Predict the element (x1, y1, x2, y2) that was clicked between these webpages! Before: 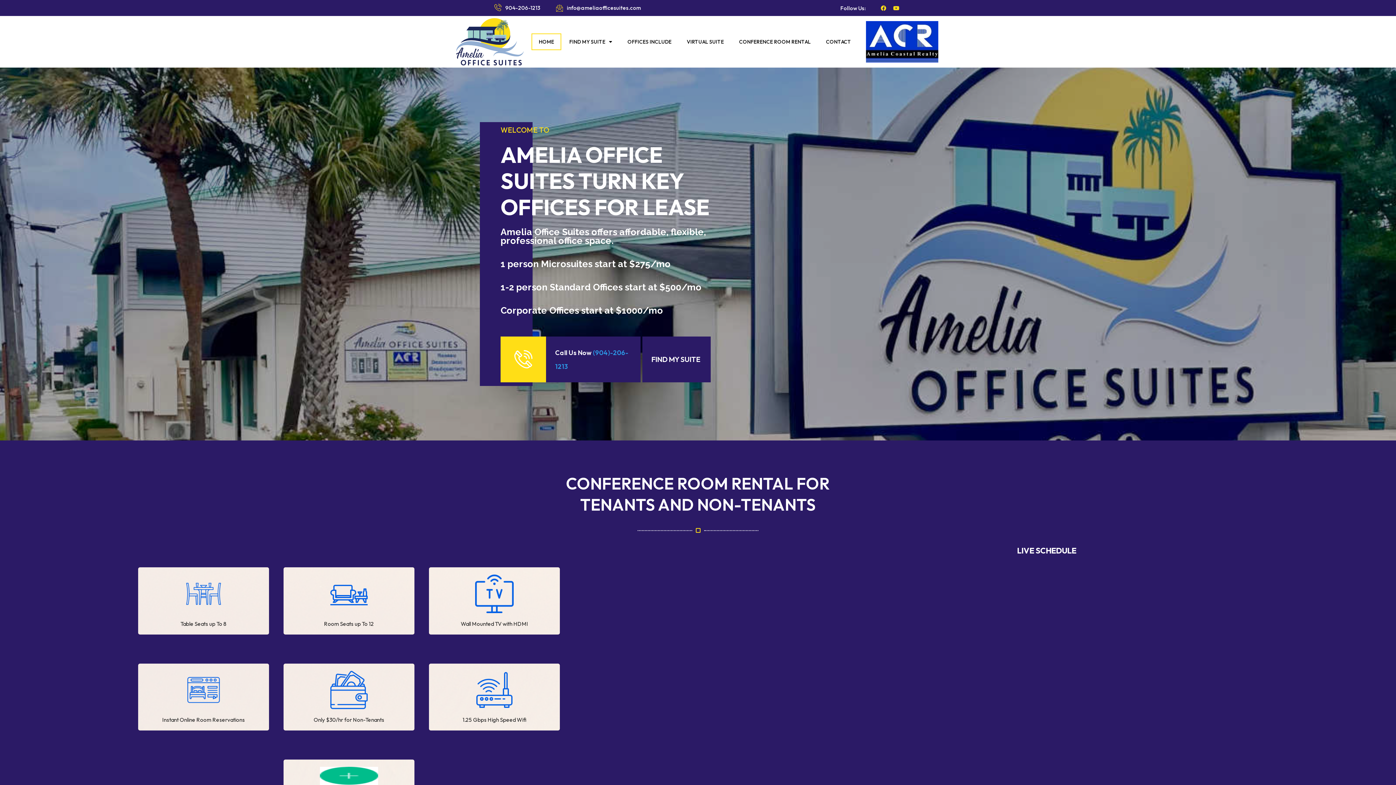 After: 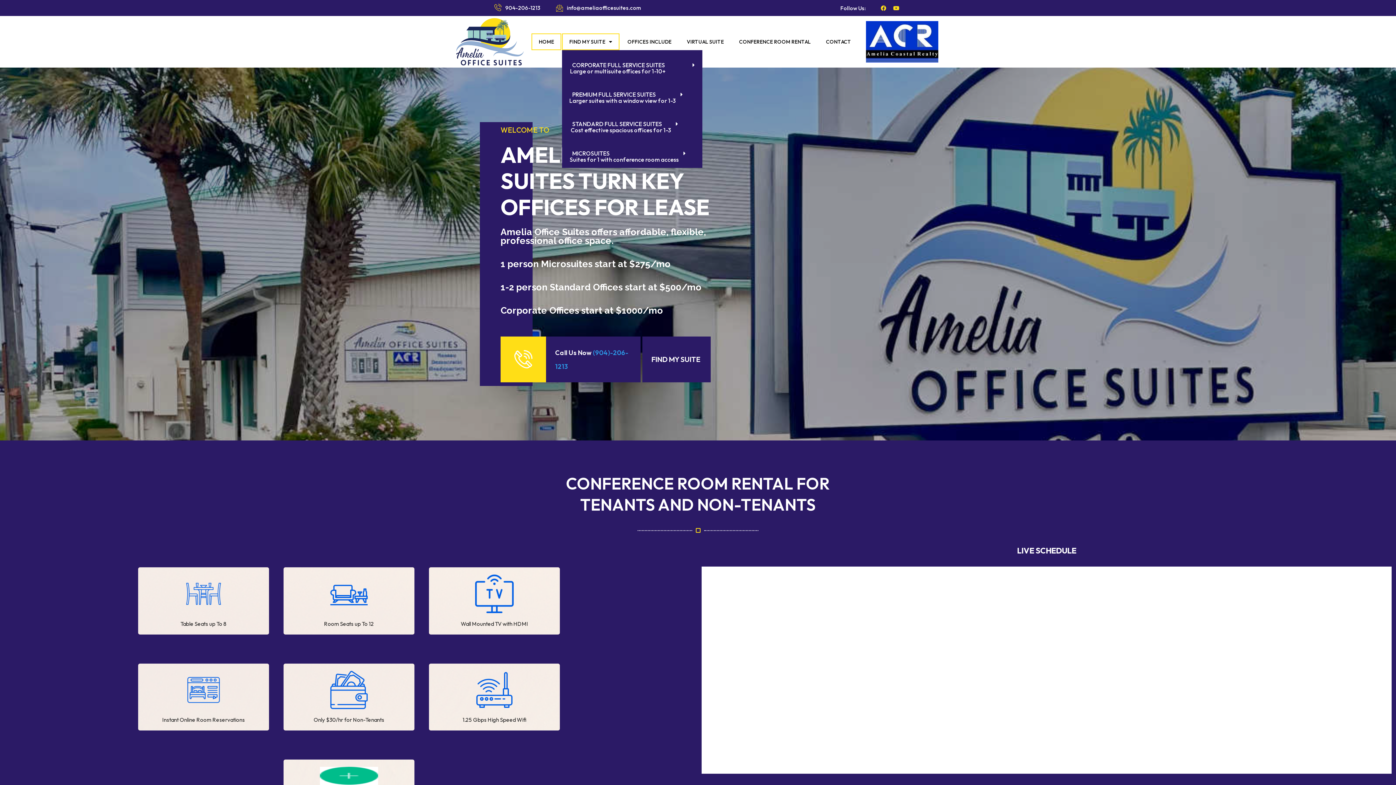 Action: bbox: (562, 33, 619, 50) label: FIND MY SUITE